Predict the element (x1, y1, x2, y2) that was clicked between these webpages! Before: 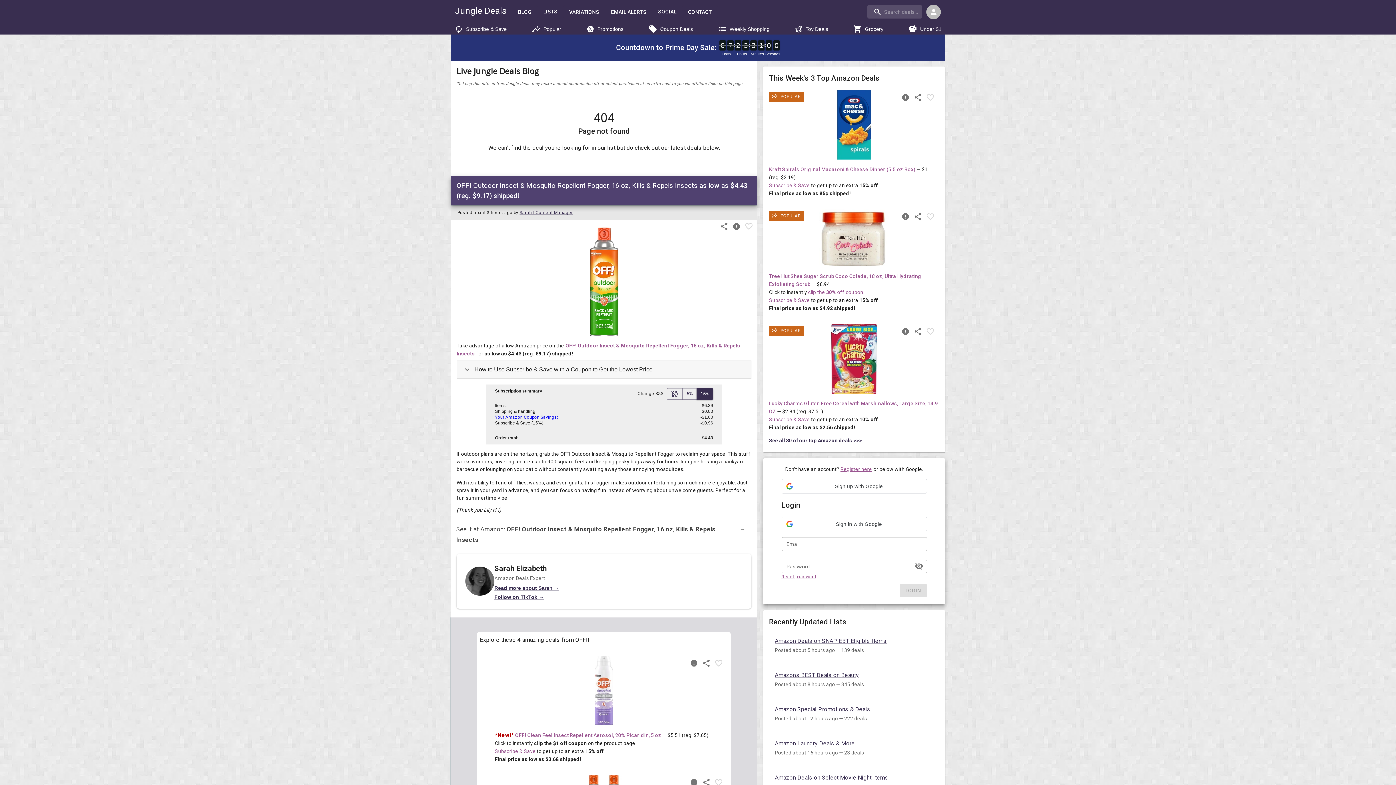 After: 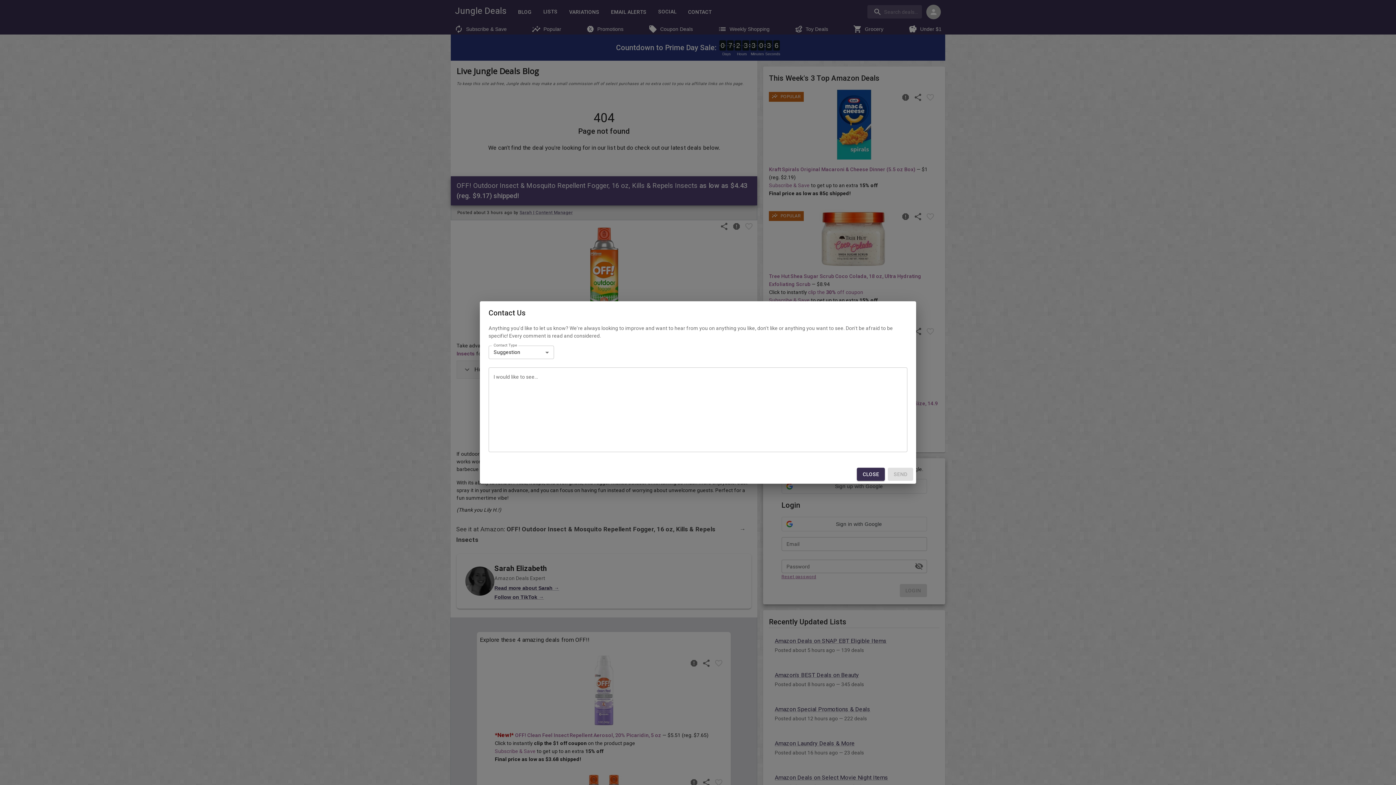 Action: bbox: (682, 5, 717, 18) label: CONTACT